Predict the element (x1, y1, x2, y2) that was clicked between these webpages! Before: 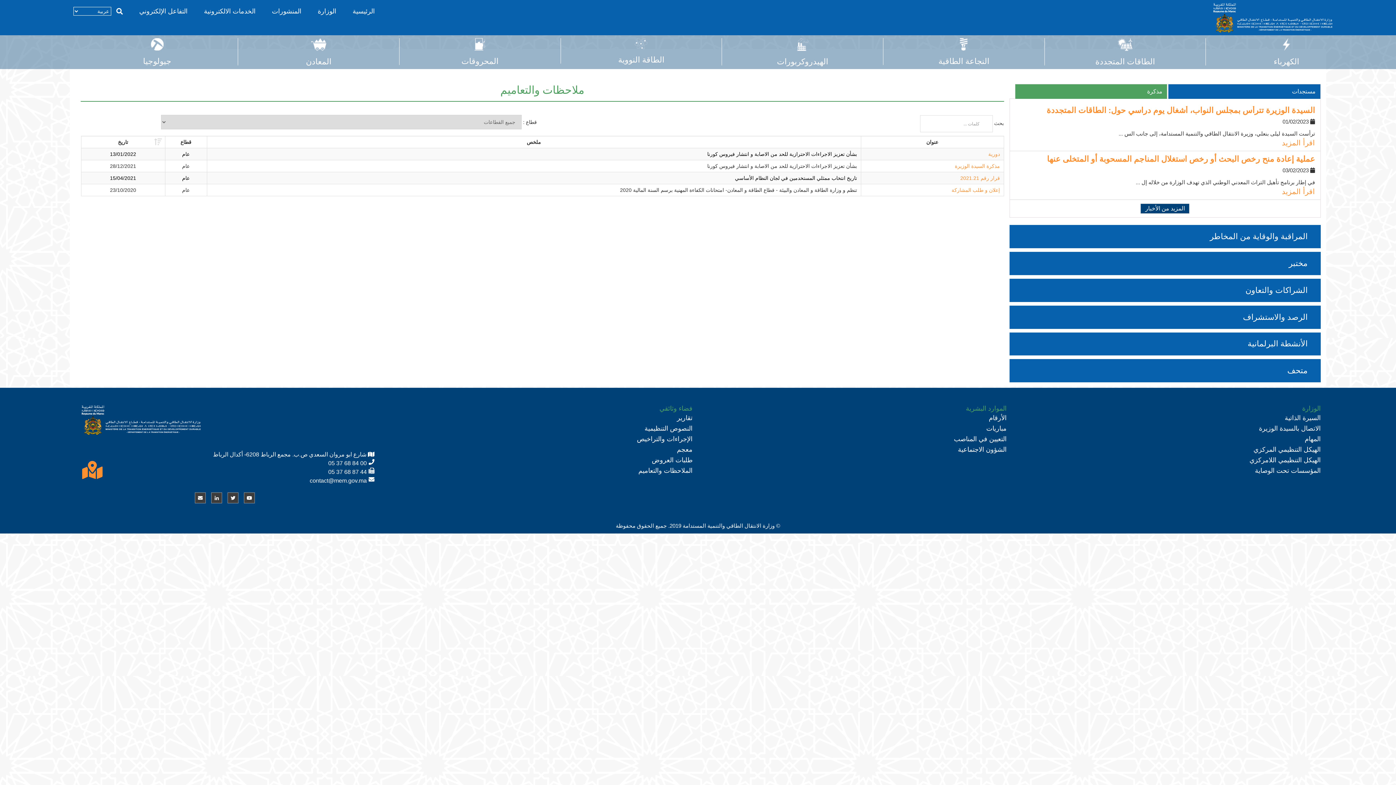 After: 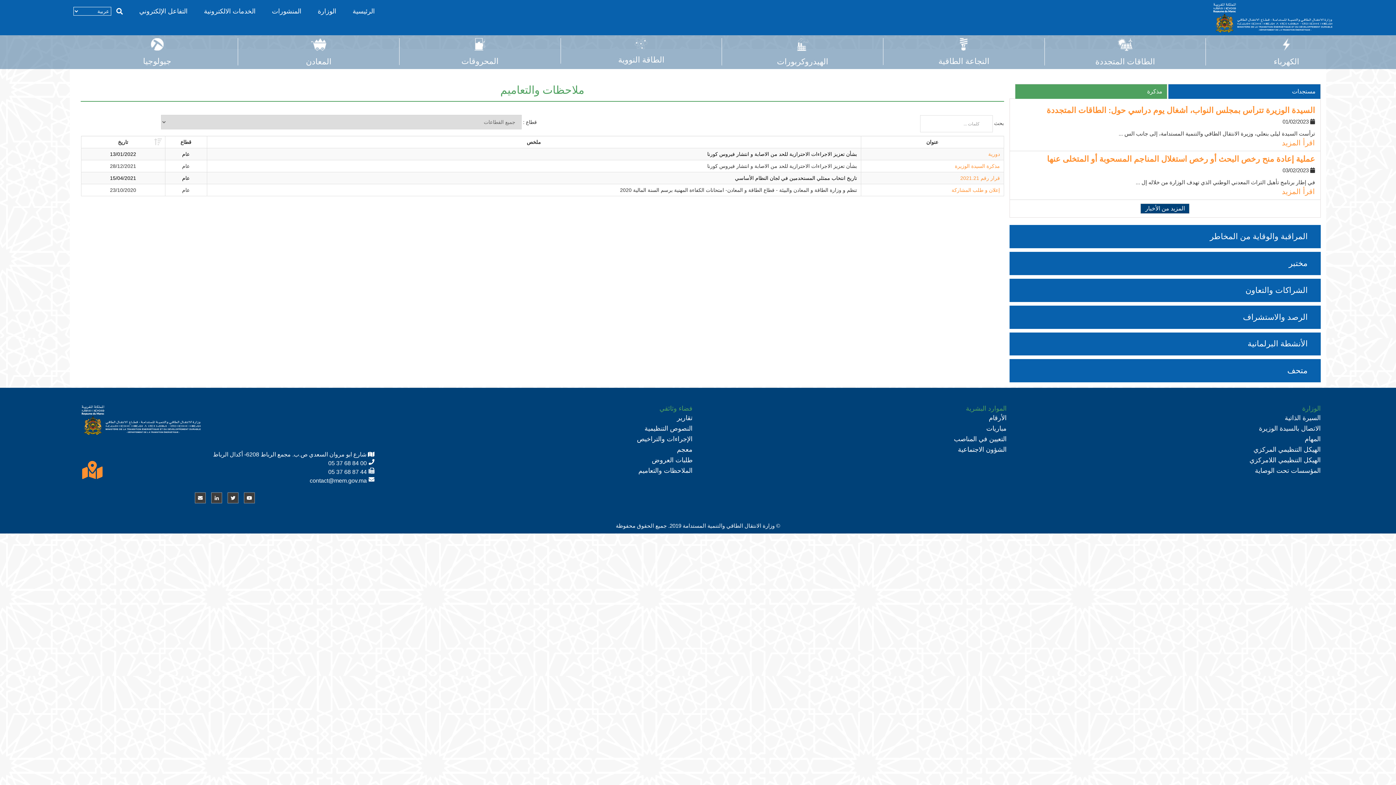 Action: bbox: (960, 175, 1000, 181) label: قرار رقم 2021.21